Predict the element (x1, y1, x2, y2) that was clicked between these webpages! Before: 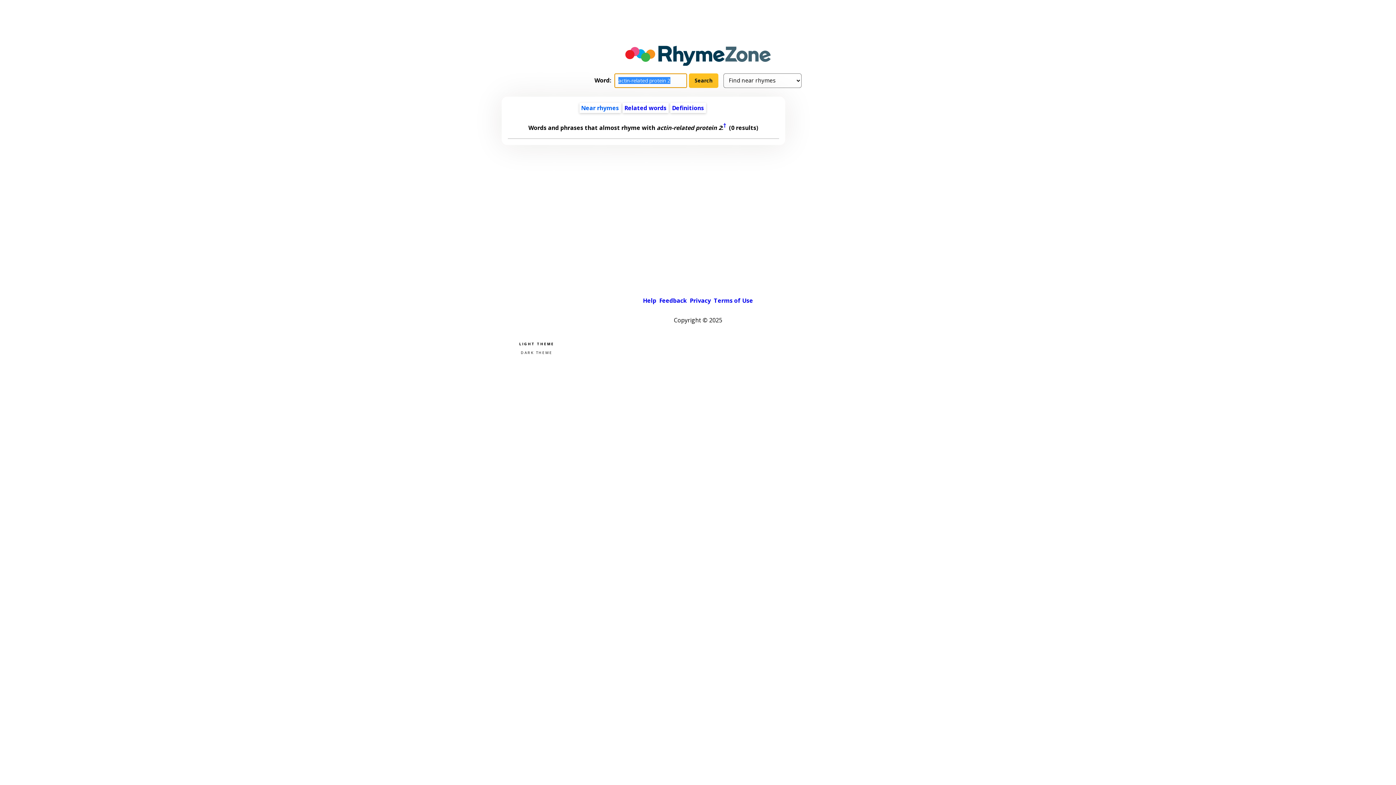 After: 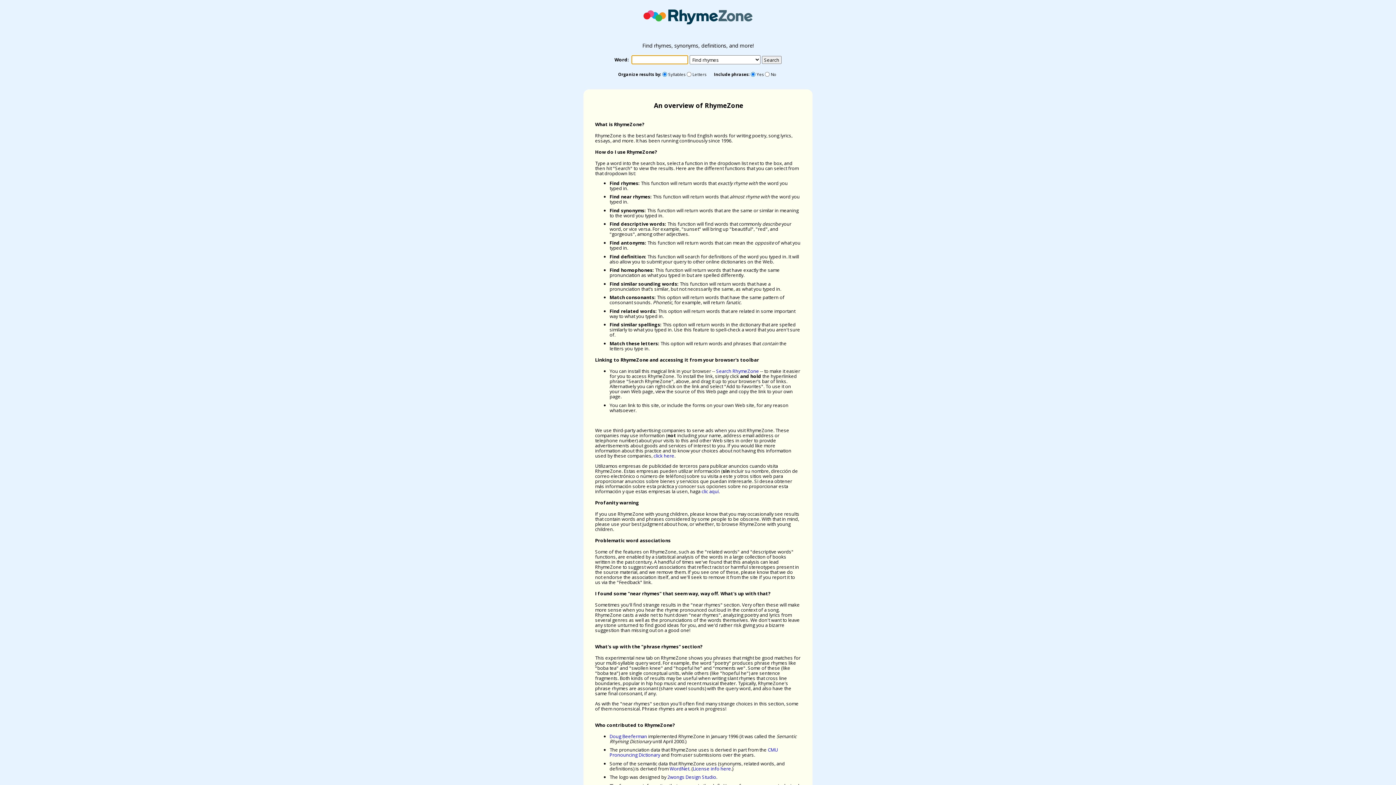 Action: bbox: (643, 296, 656, 304) label: Help